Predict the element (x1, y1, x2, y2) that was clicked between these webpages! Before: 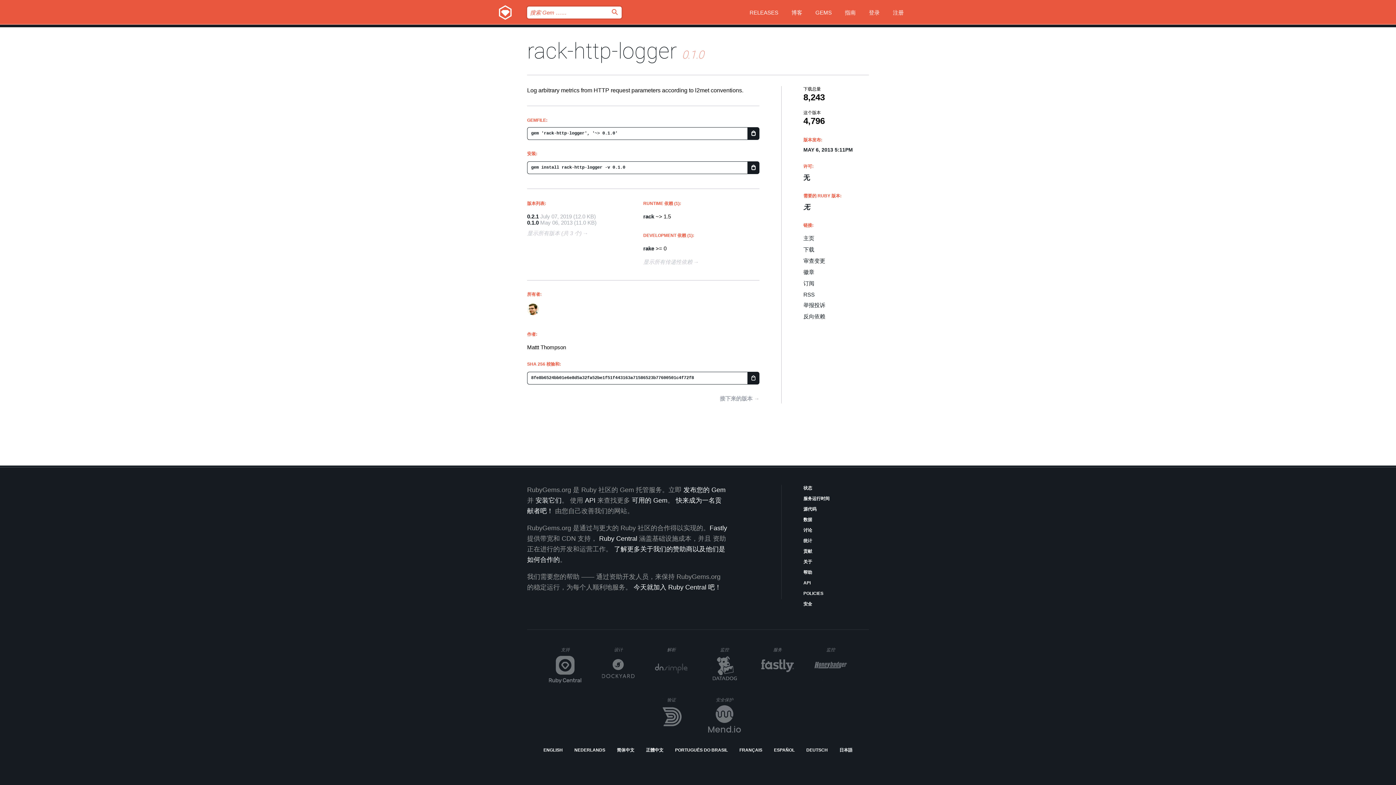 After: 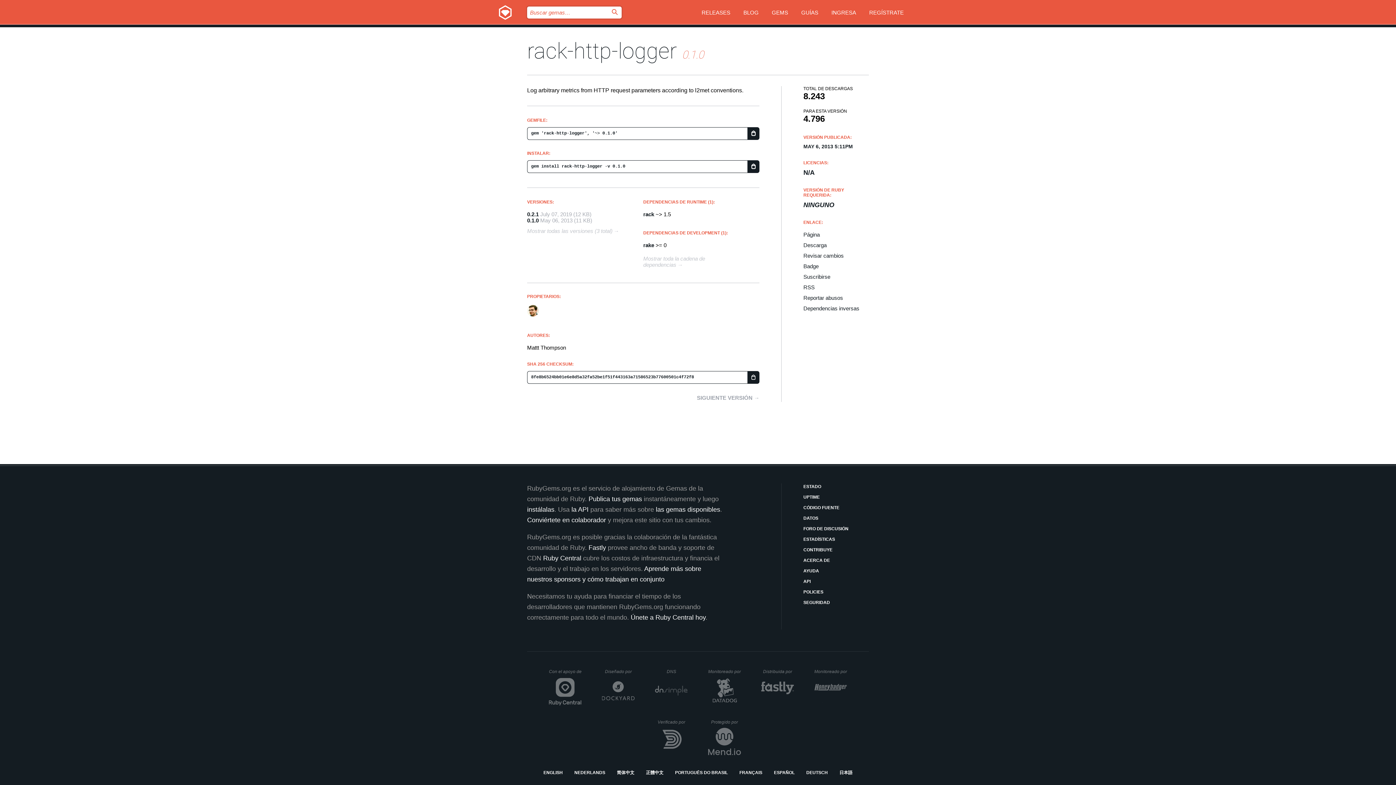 Action: bbox: (774, 747, 794, 754) label: ESPAÑOL